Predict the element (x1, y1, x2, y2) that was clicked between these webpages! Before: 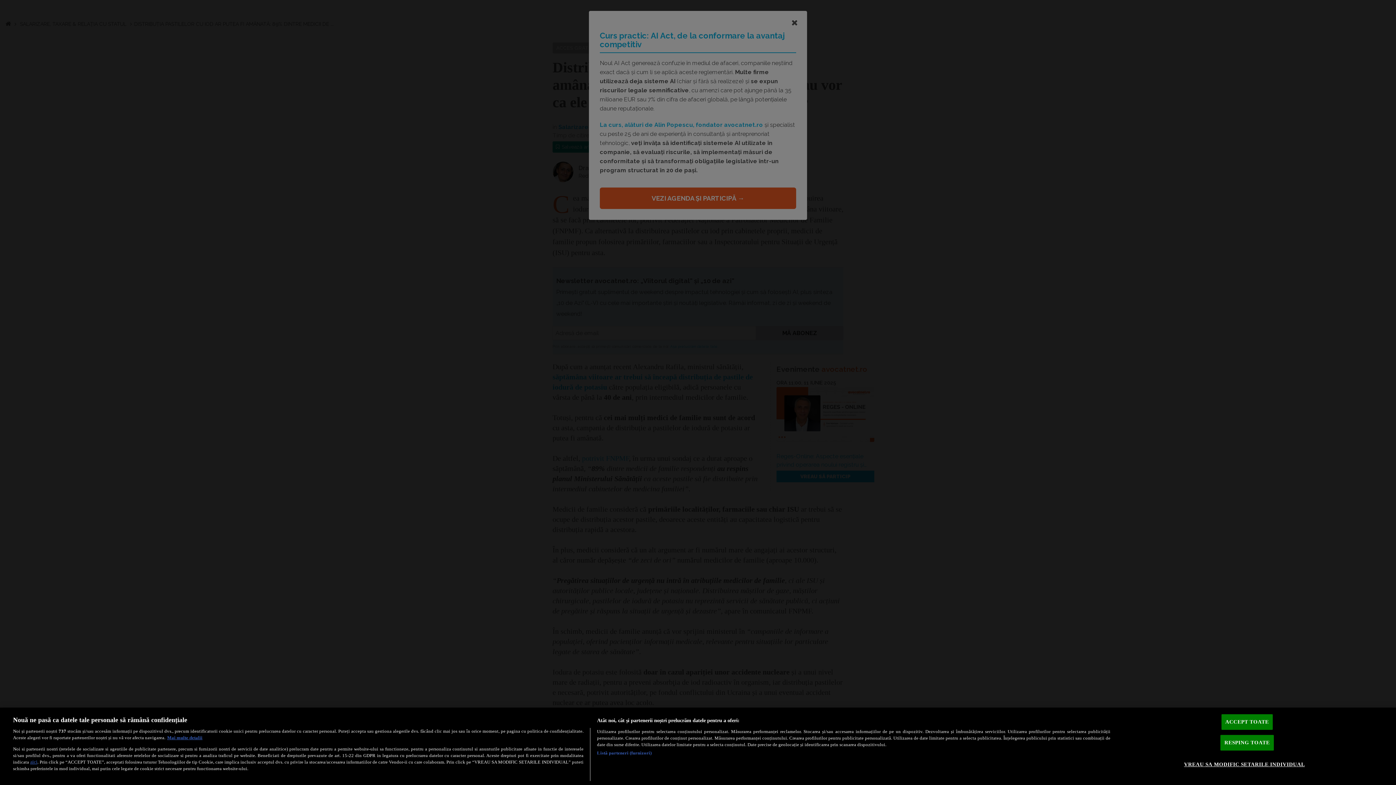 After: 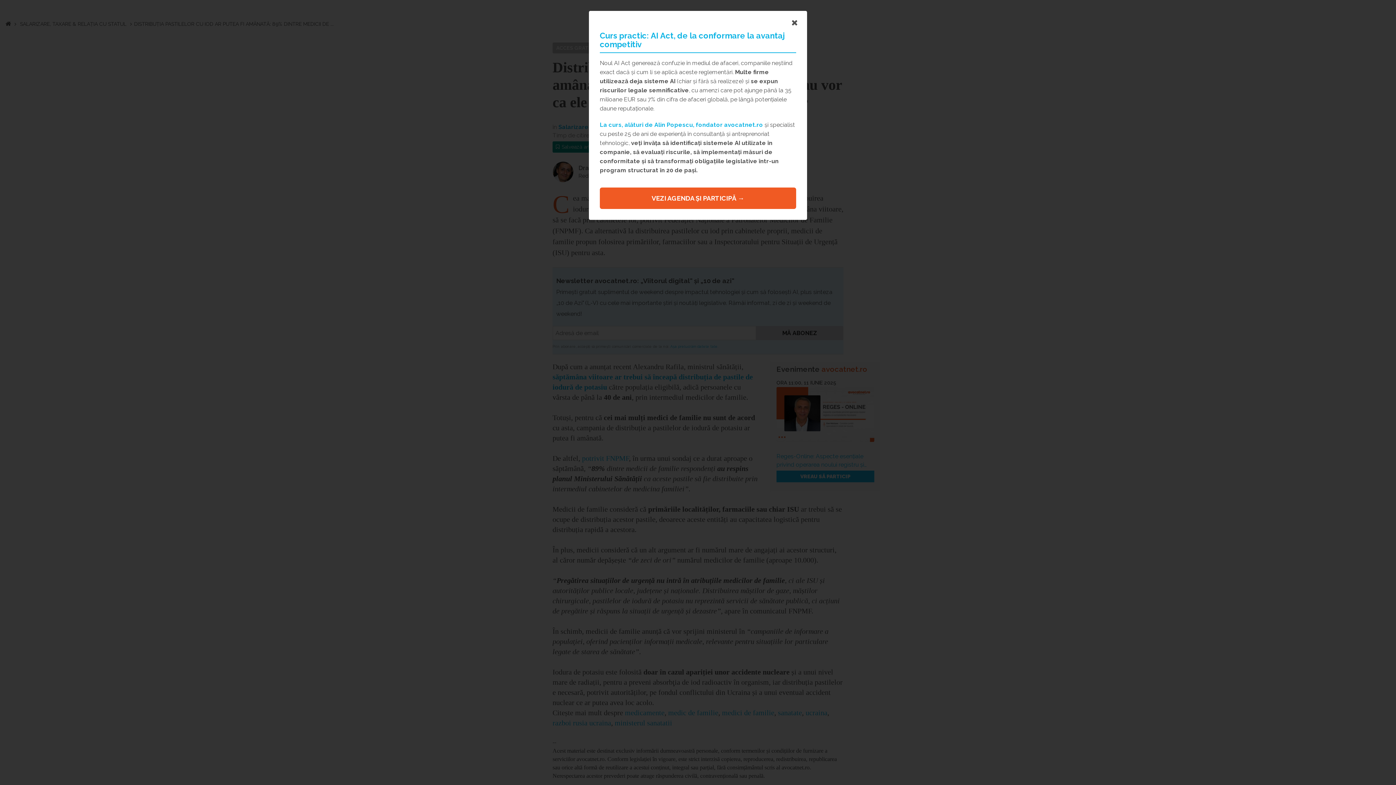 Action: bbox: (1220, 735, 1274, 751) label: RESPING TOATE